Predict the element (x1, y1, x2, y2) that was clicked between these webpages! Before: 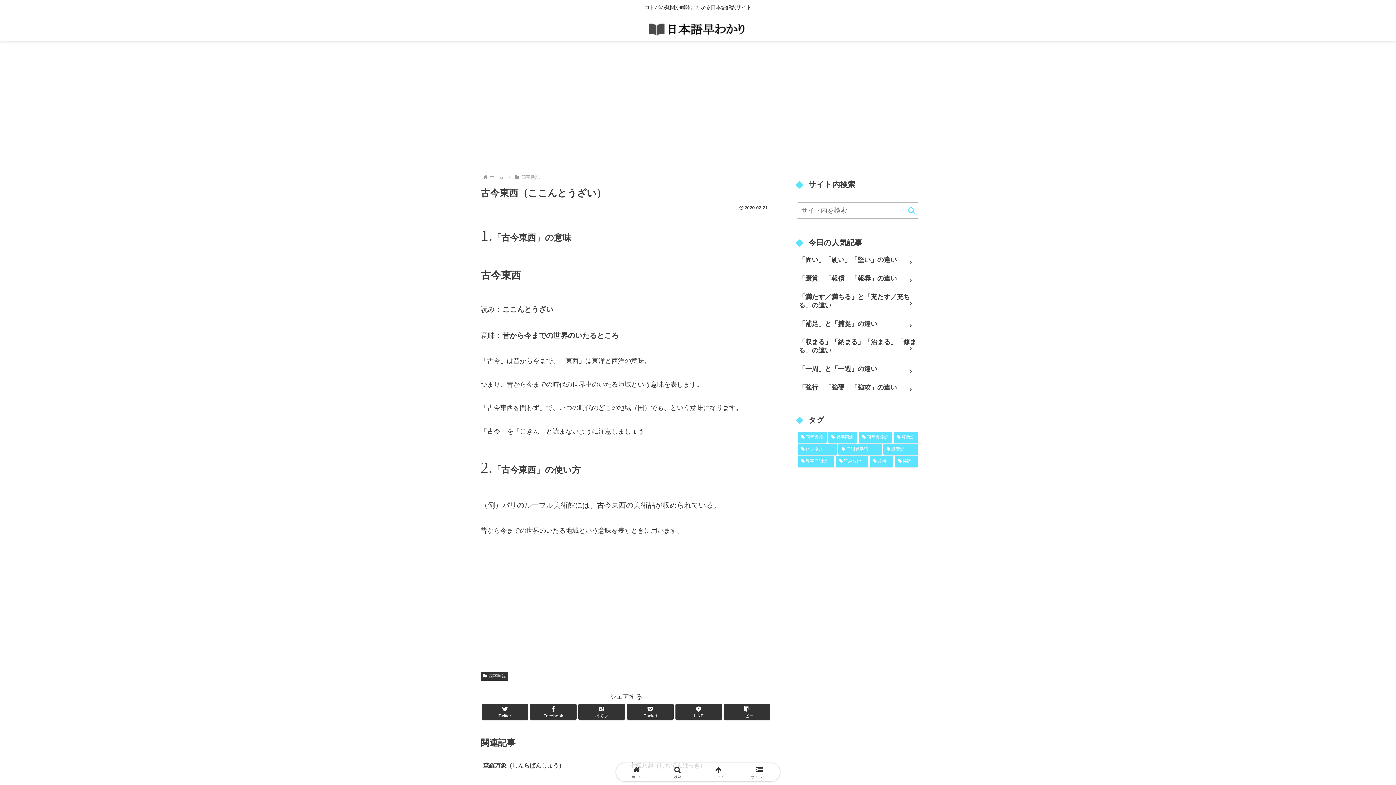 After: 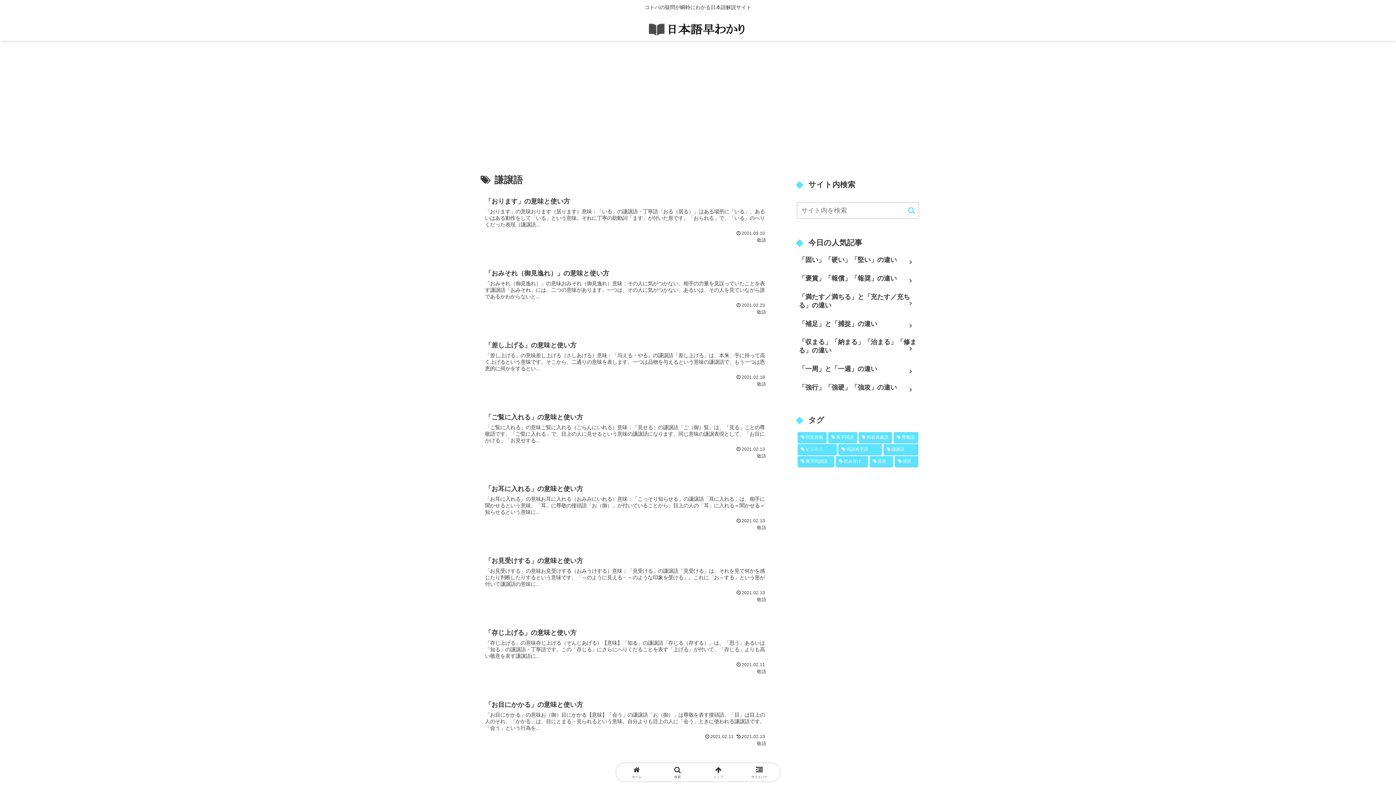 Action: bbox: (883, 444, 918, 454) label: 謙譲語 (8個の項目)